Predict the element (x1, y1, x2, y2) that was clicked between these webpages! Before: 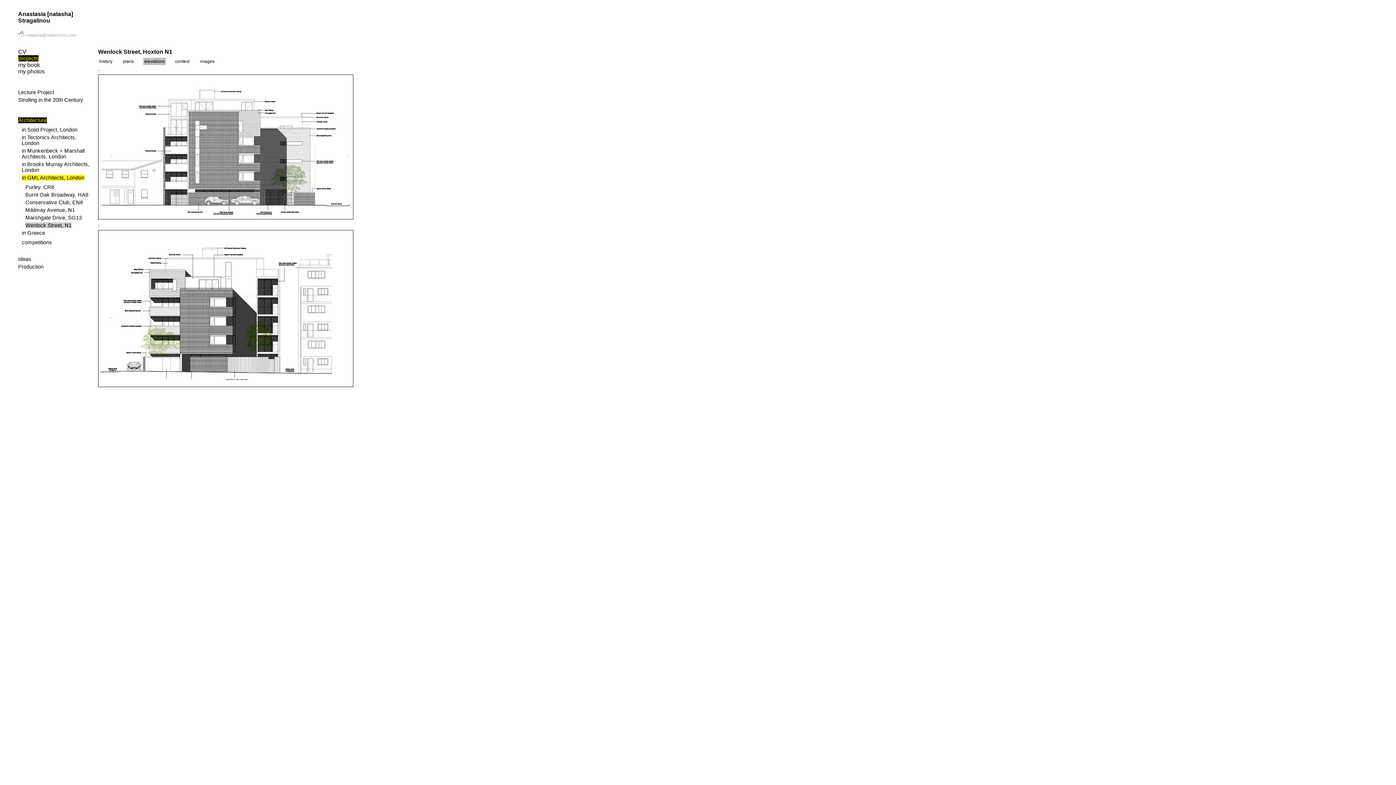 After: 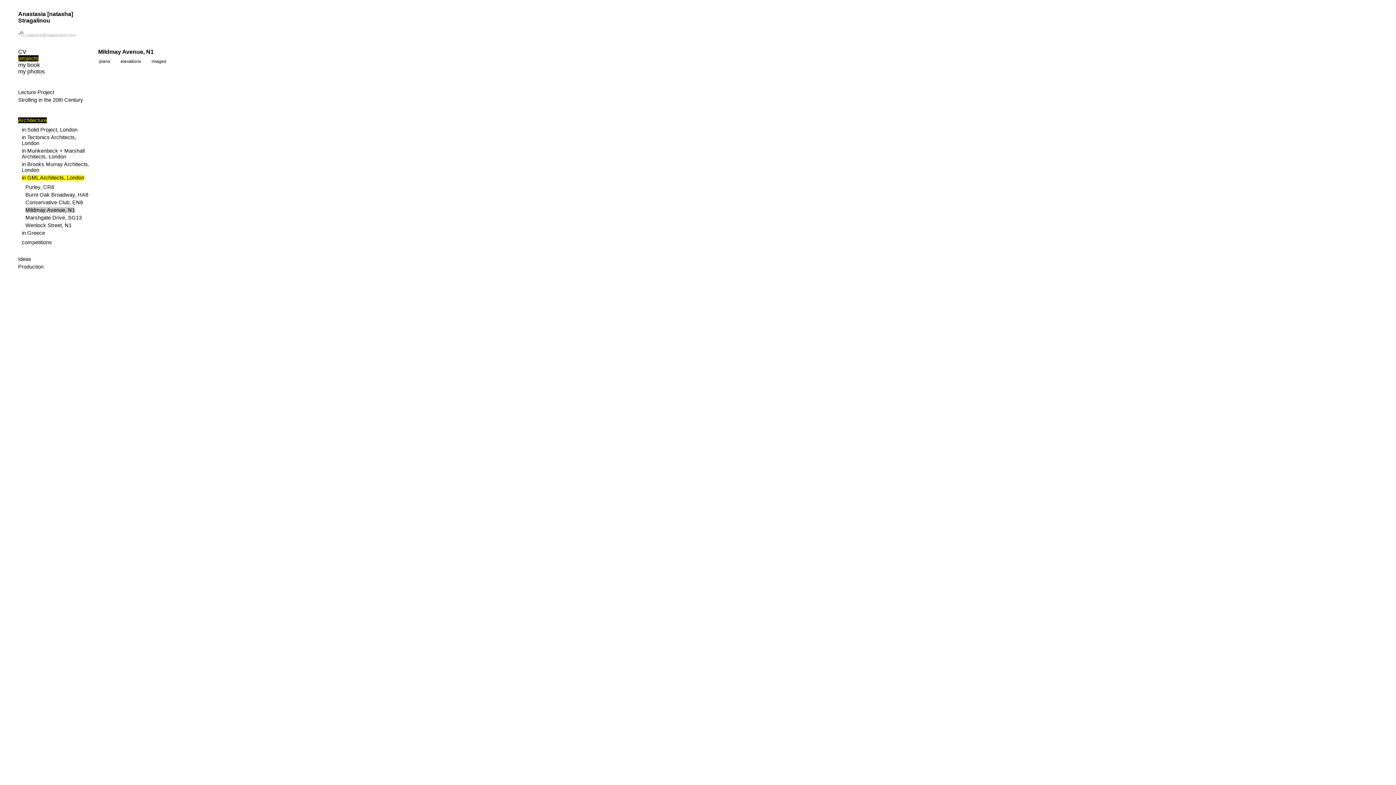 Action: label: Mildmay Avenue, N1 bbox: (25, 207, 74, 213)